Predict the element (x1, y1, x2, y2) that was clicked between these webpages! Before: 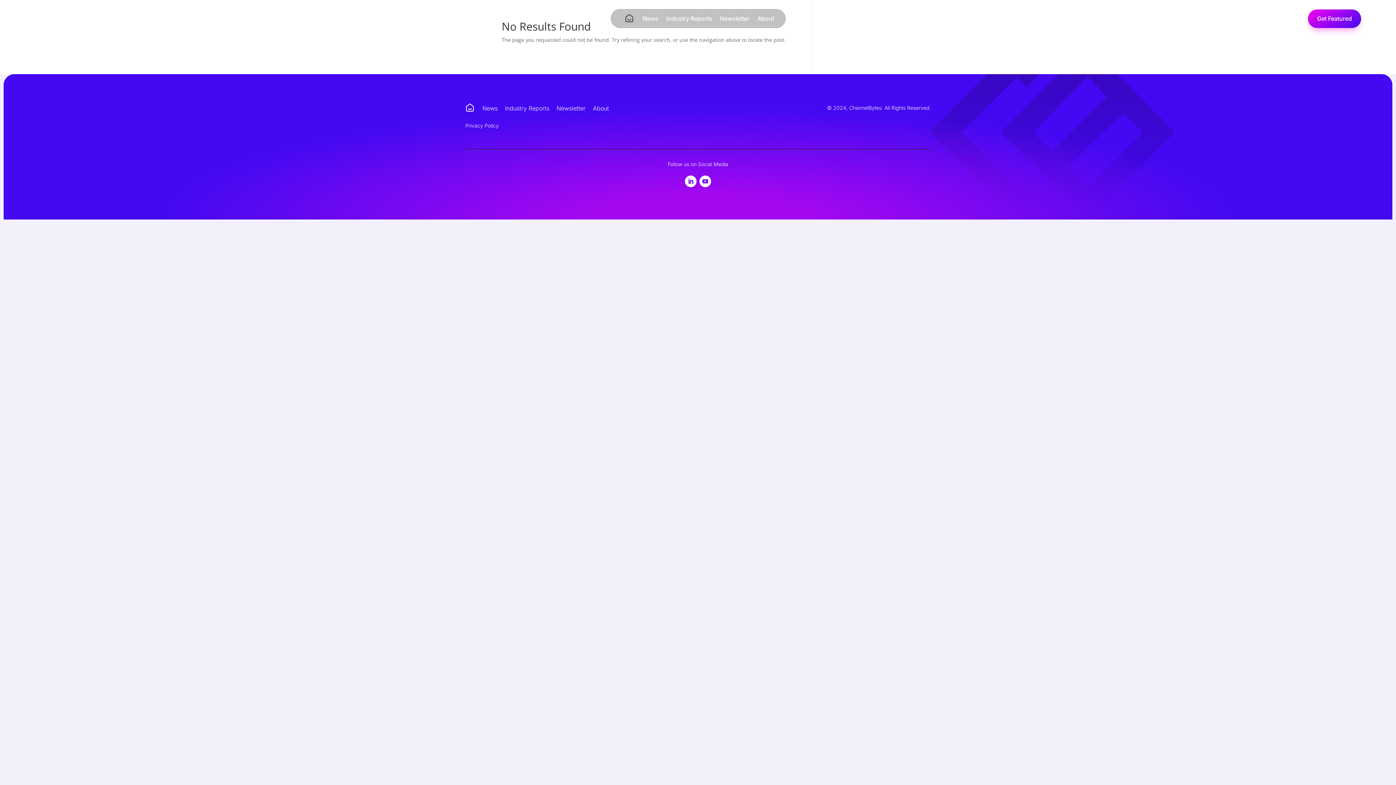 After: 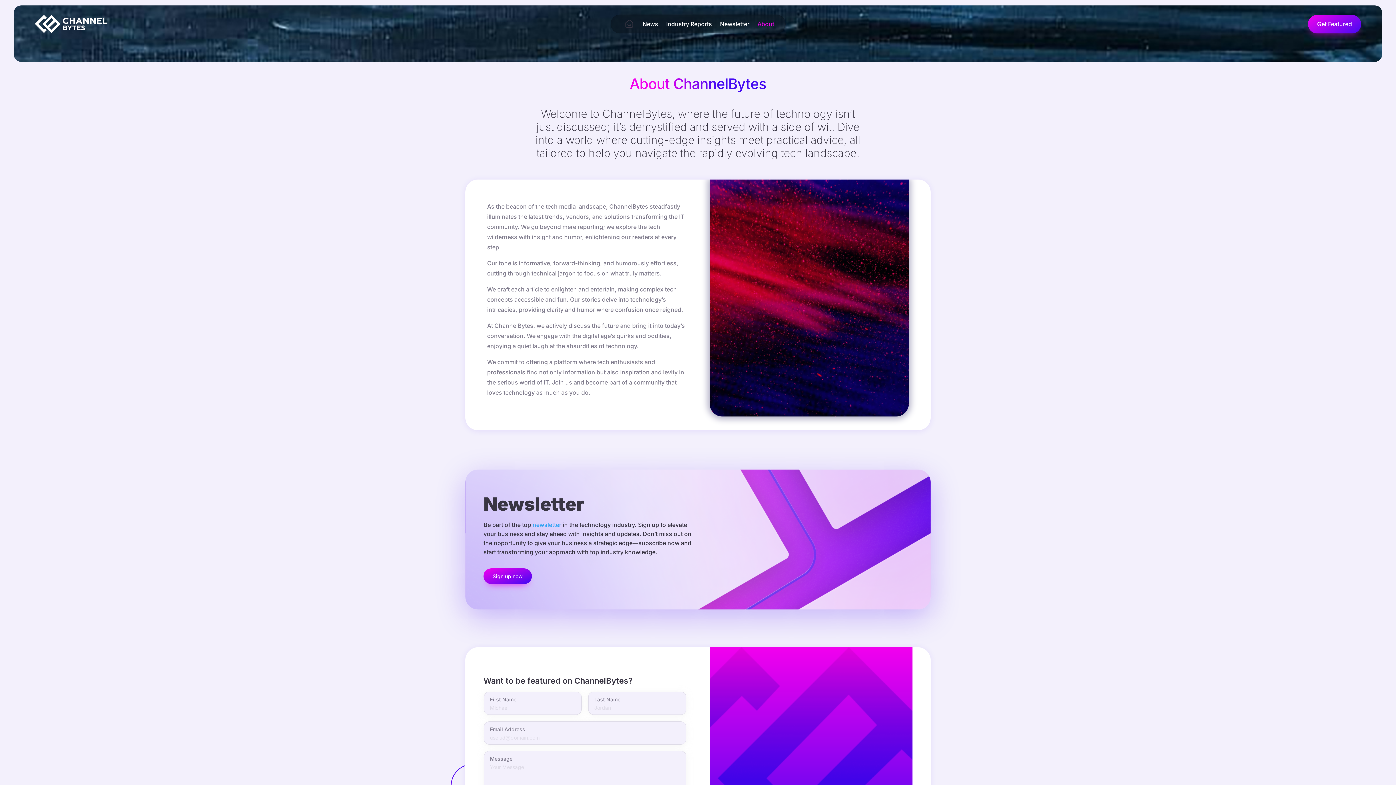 Action: label: About bbox: (757, 16, 774, 24)